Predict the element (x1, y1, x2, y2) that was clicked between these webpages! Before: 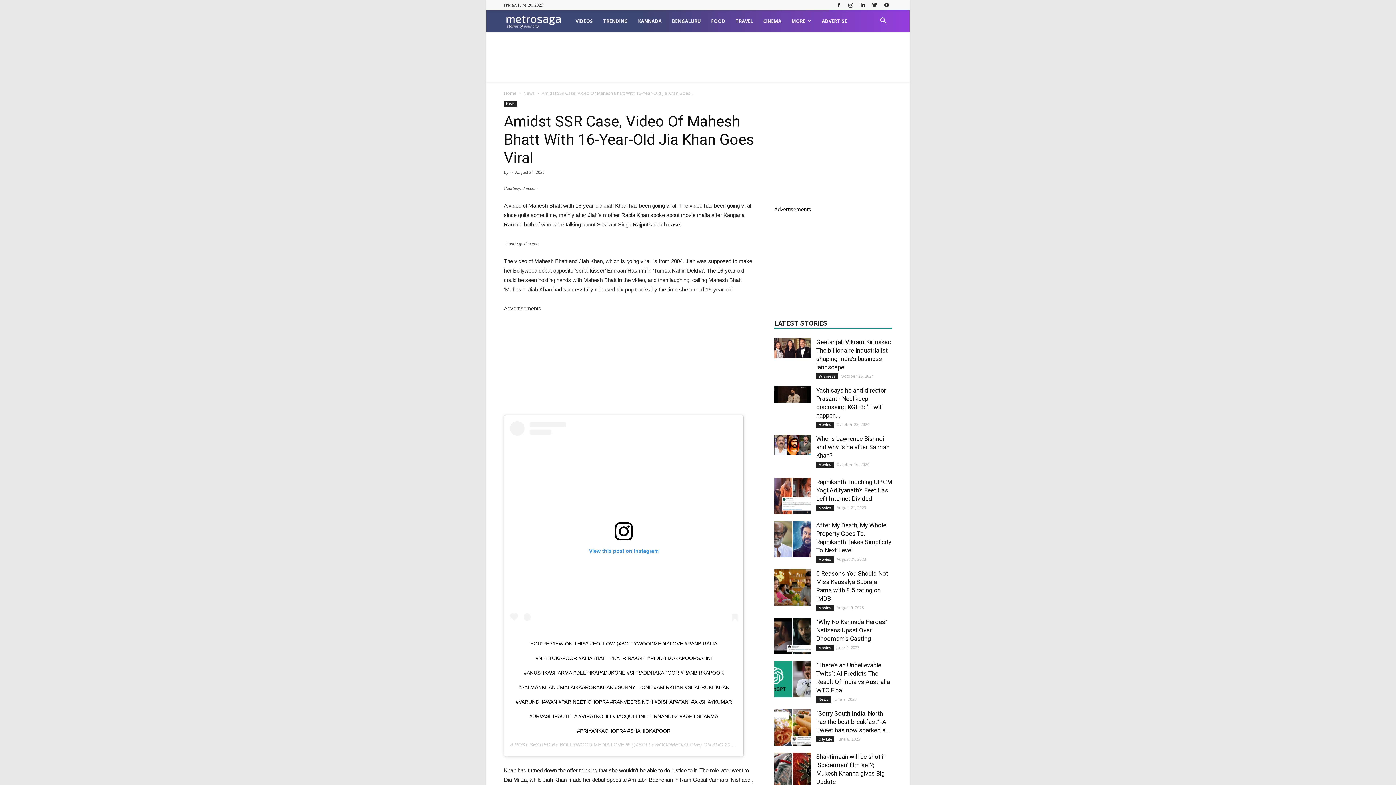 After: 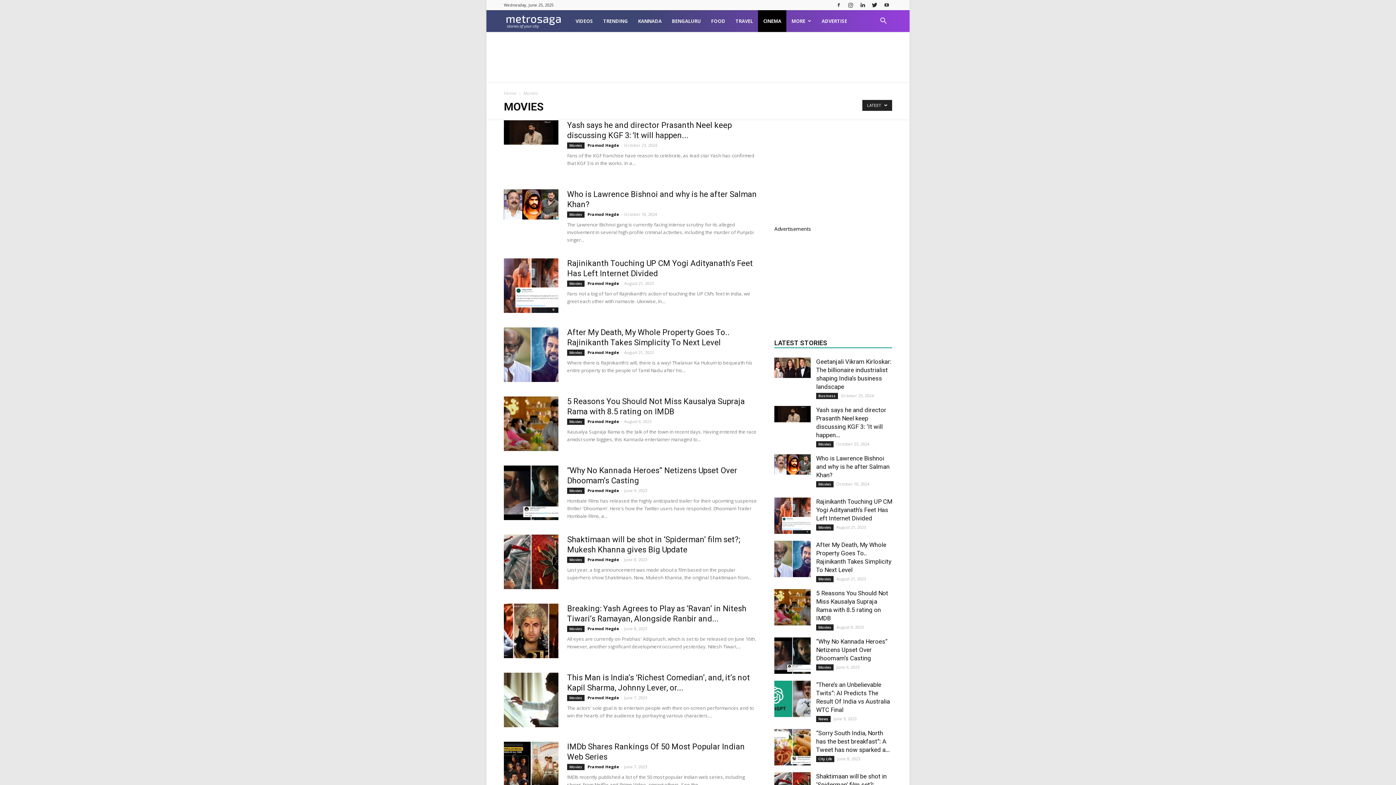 Action: label: Movies bbox: (816, 421, 833, 428)